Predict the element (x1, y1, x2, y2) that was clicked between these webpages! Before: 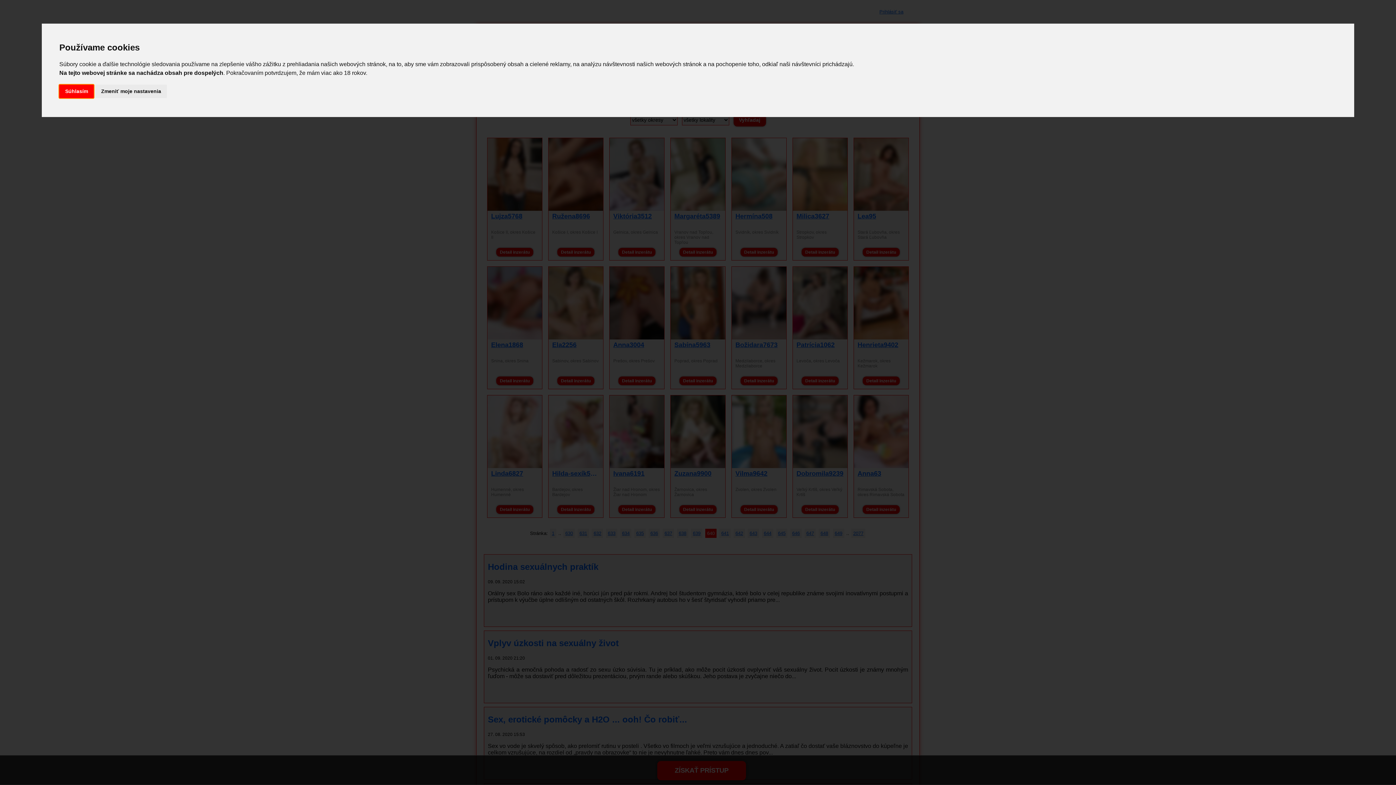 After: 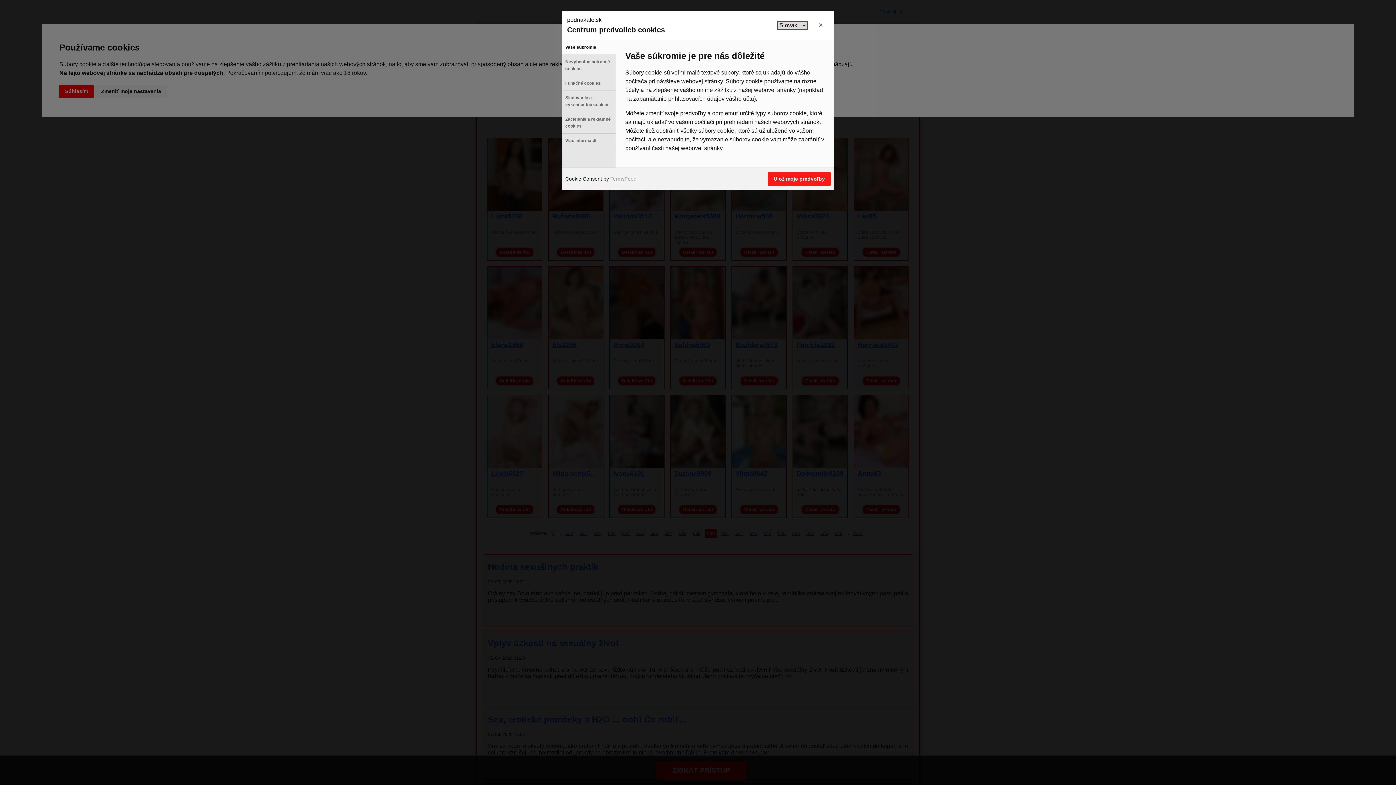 Action: bbox: (95, 84, 166, 98) label: Zmeniť moje nastavenia